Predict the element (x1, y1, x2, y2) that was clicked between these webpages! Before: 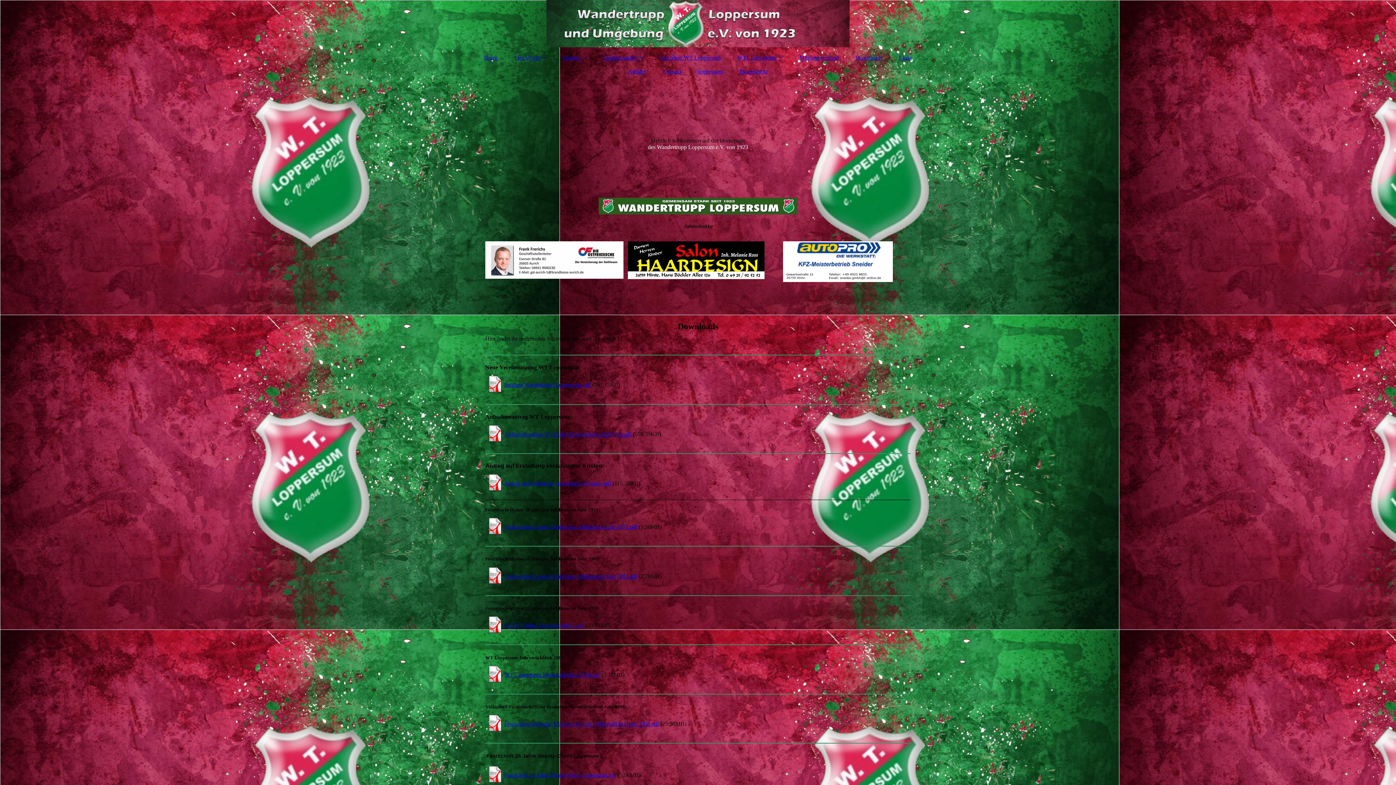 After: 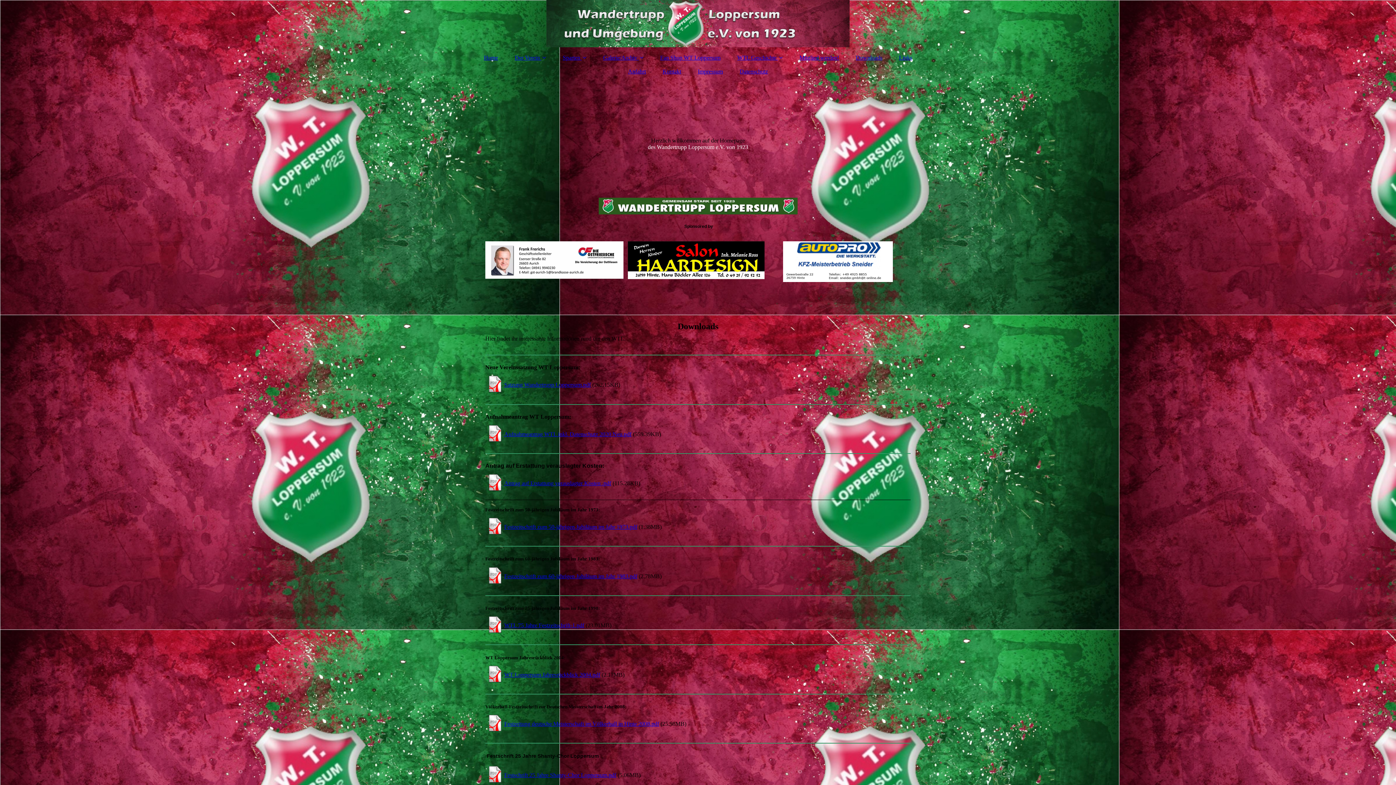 Action: bbox: (486, 530, 503, 536)